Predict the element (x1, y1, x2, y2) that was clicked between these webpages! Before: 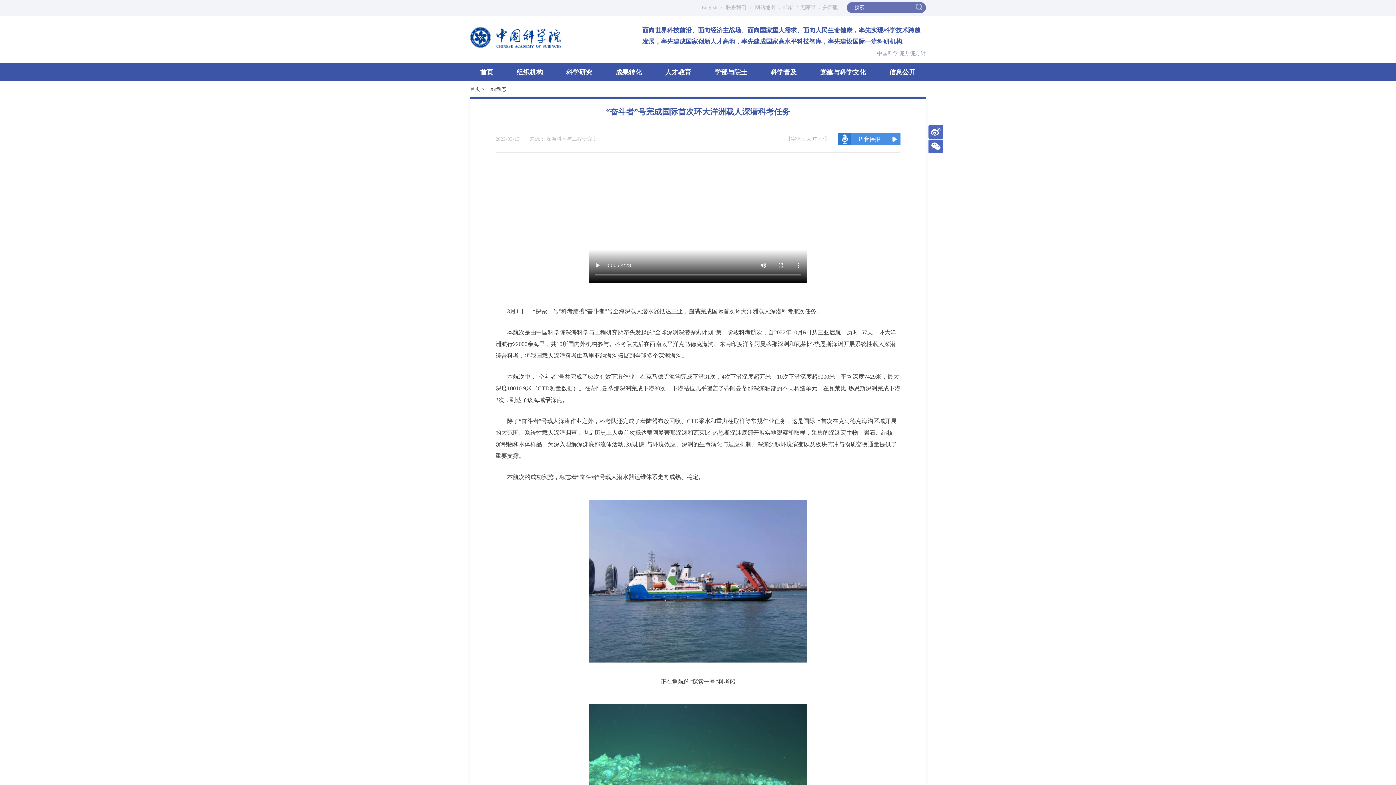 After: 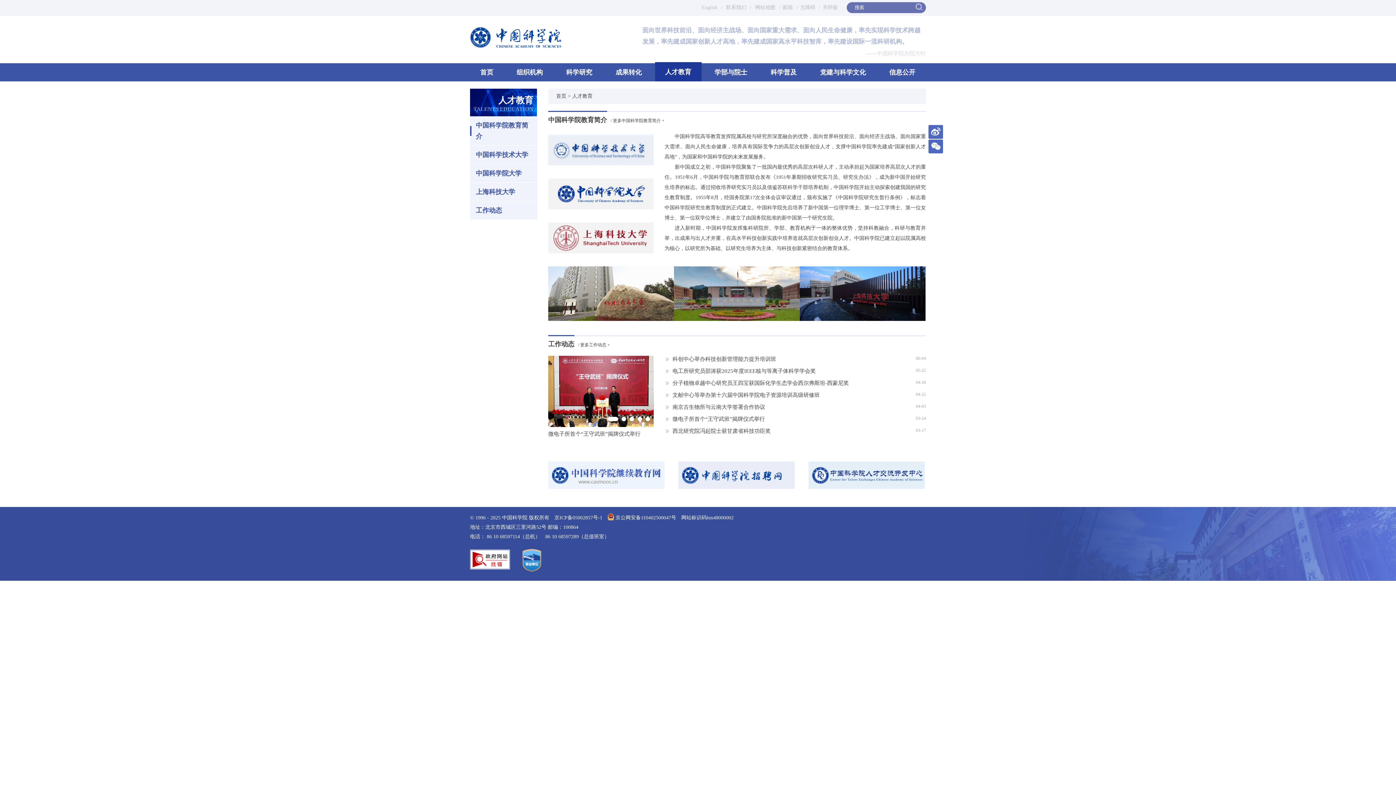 Action: bbox: (655, 68, 701, 76) label: 人才教育